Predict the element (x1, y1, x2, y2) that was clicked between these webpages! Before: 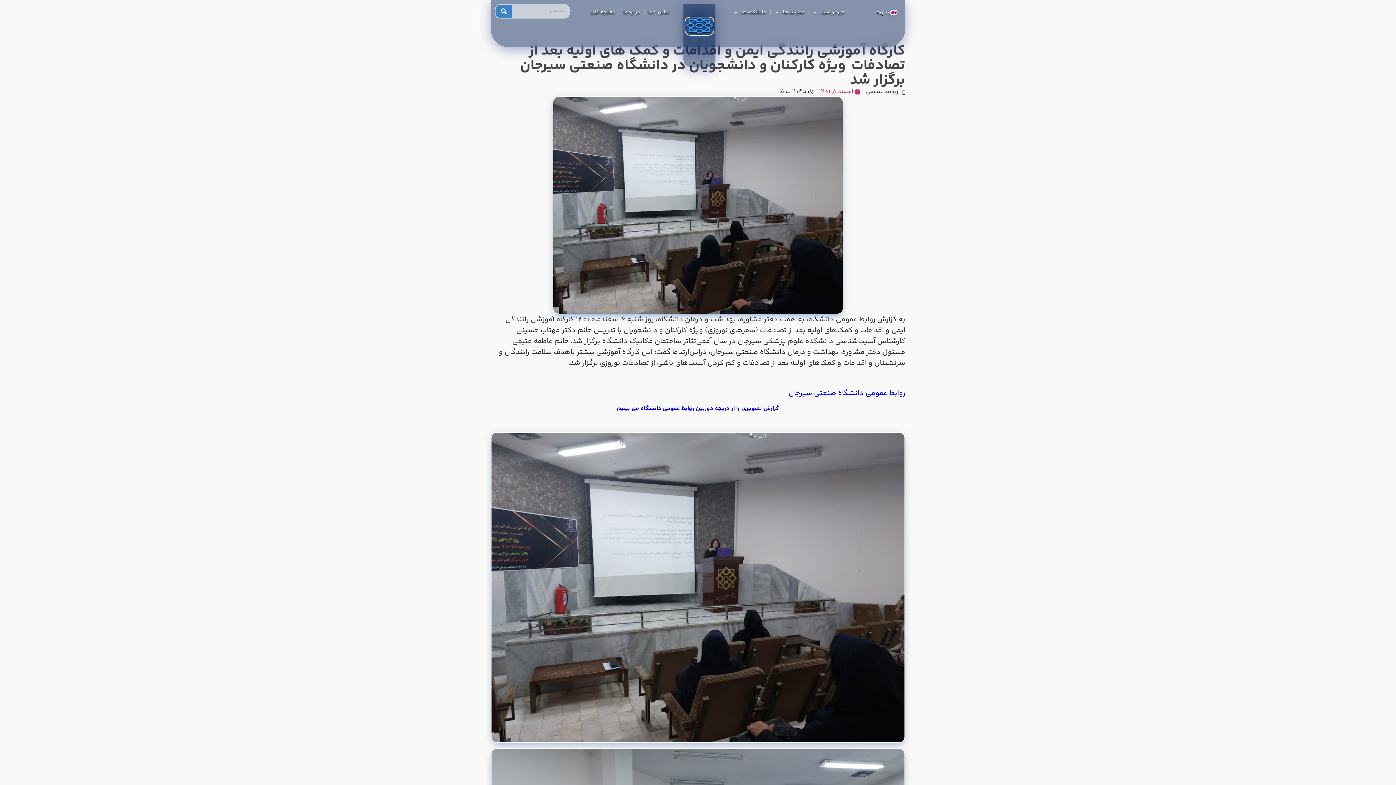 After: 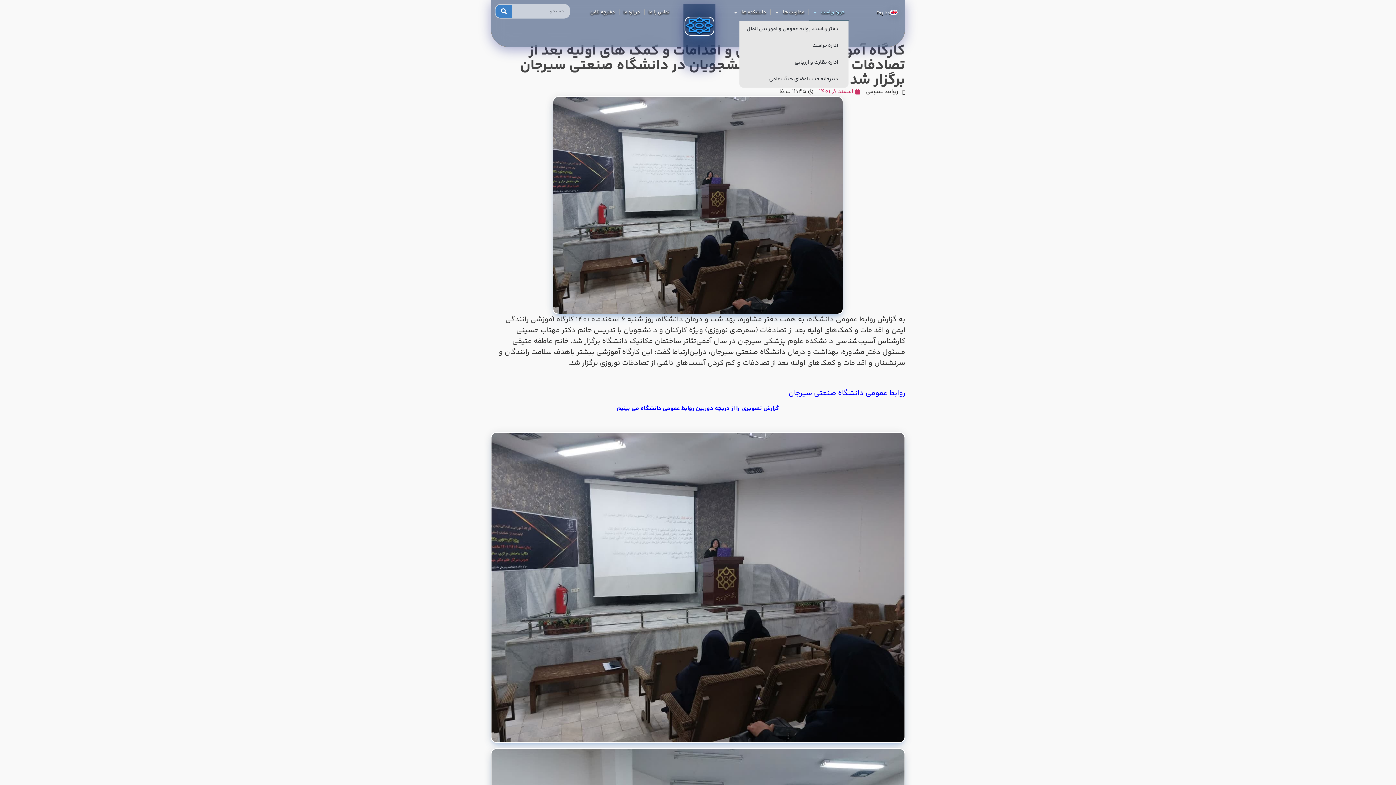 Action: bbox: (809, 4, 849, 20) label: حوزه ریاست